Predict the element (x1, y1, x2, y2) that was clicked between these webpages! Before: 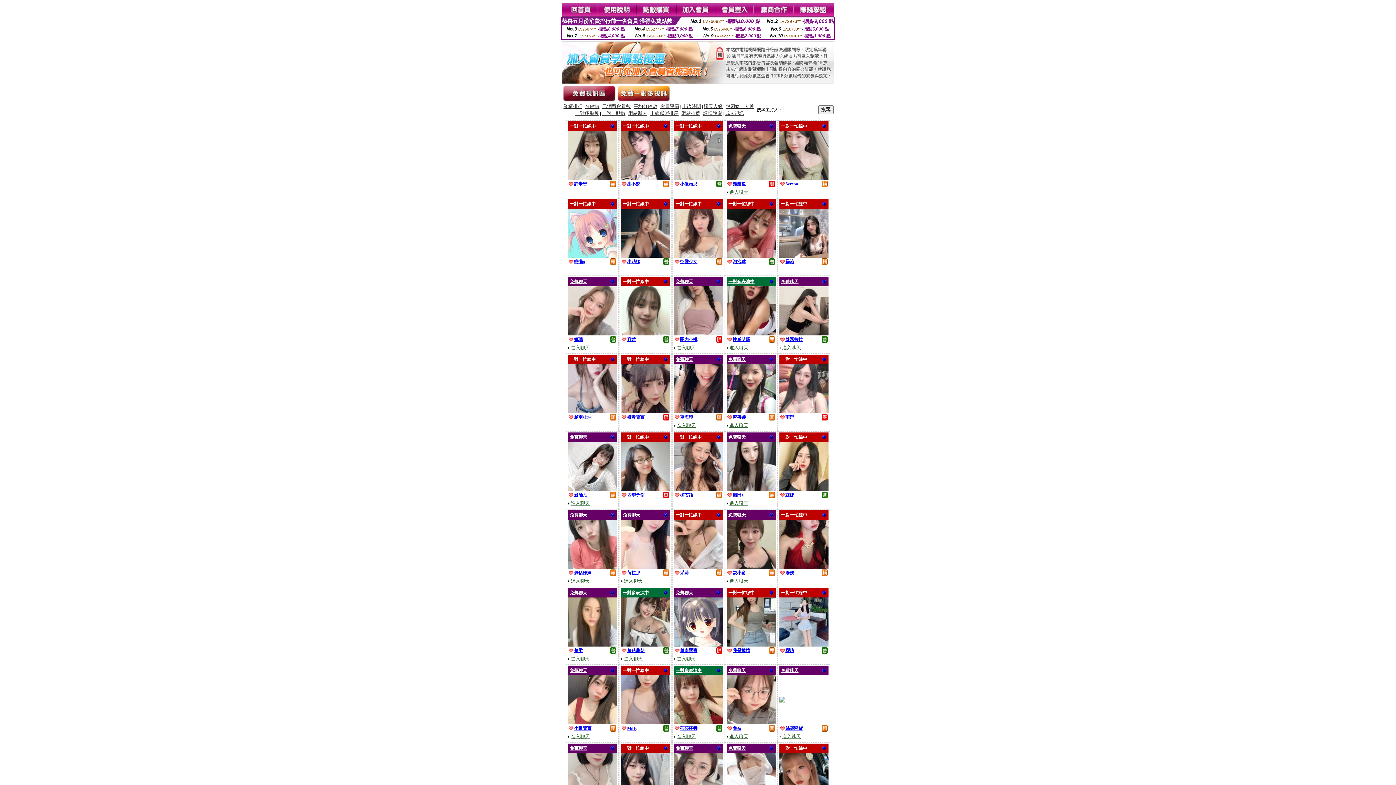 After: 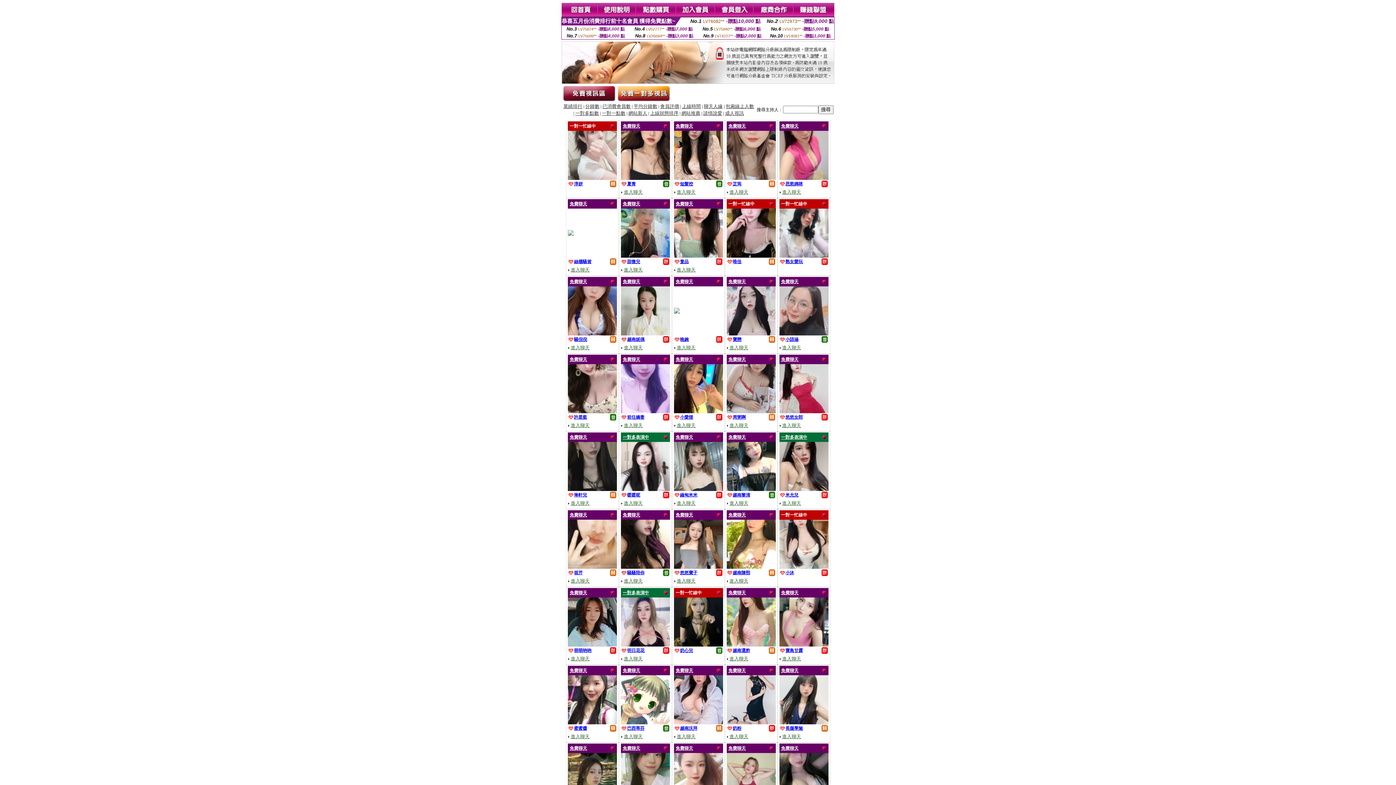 Action: bbox: (602, 110, 625, 116) label: 一對一點數